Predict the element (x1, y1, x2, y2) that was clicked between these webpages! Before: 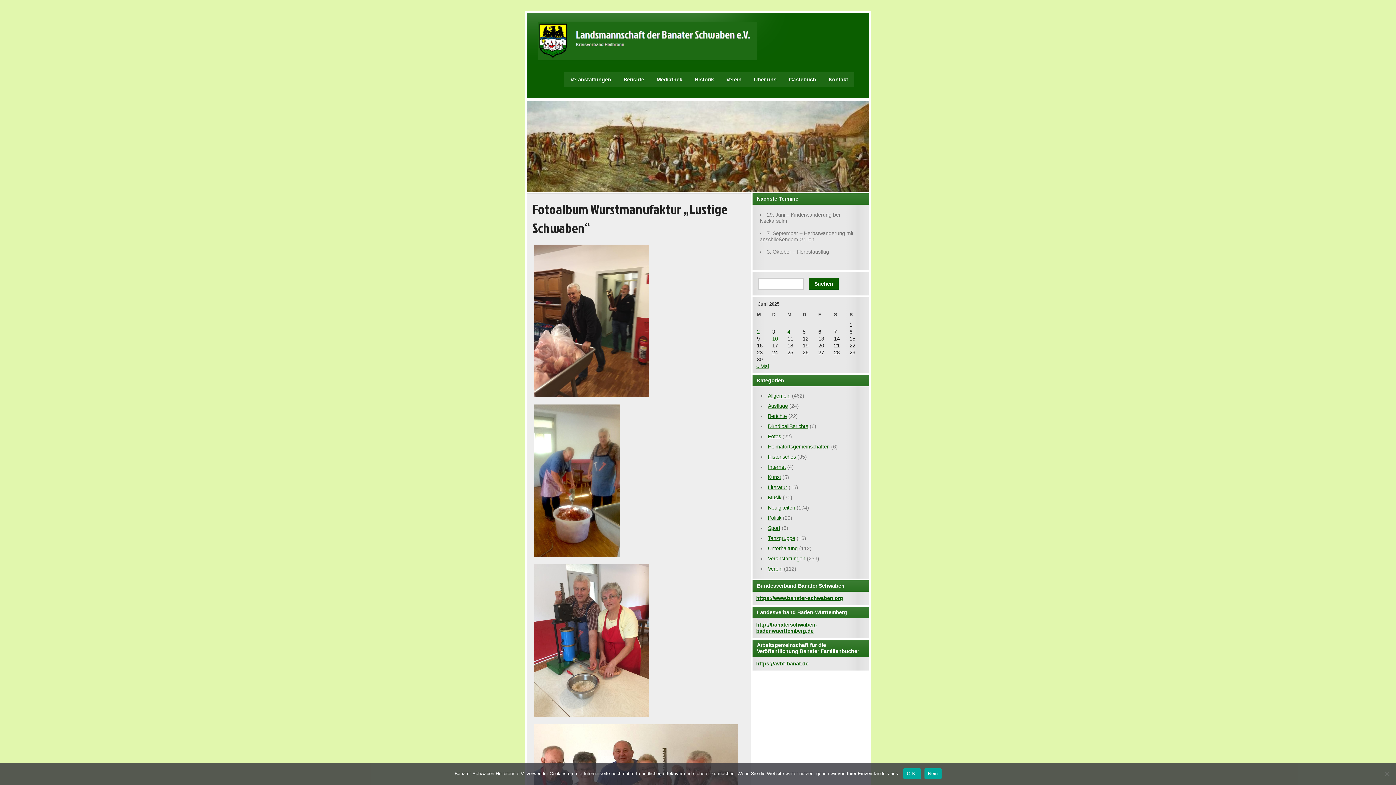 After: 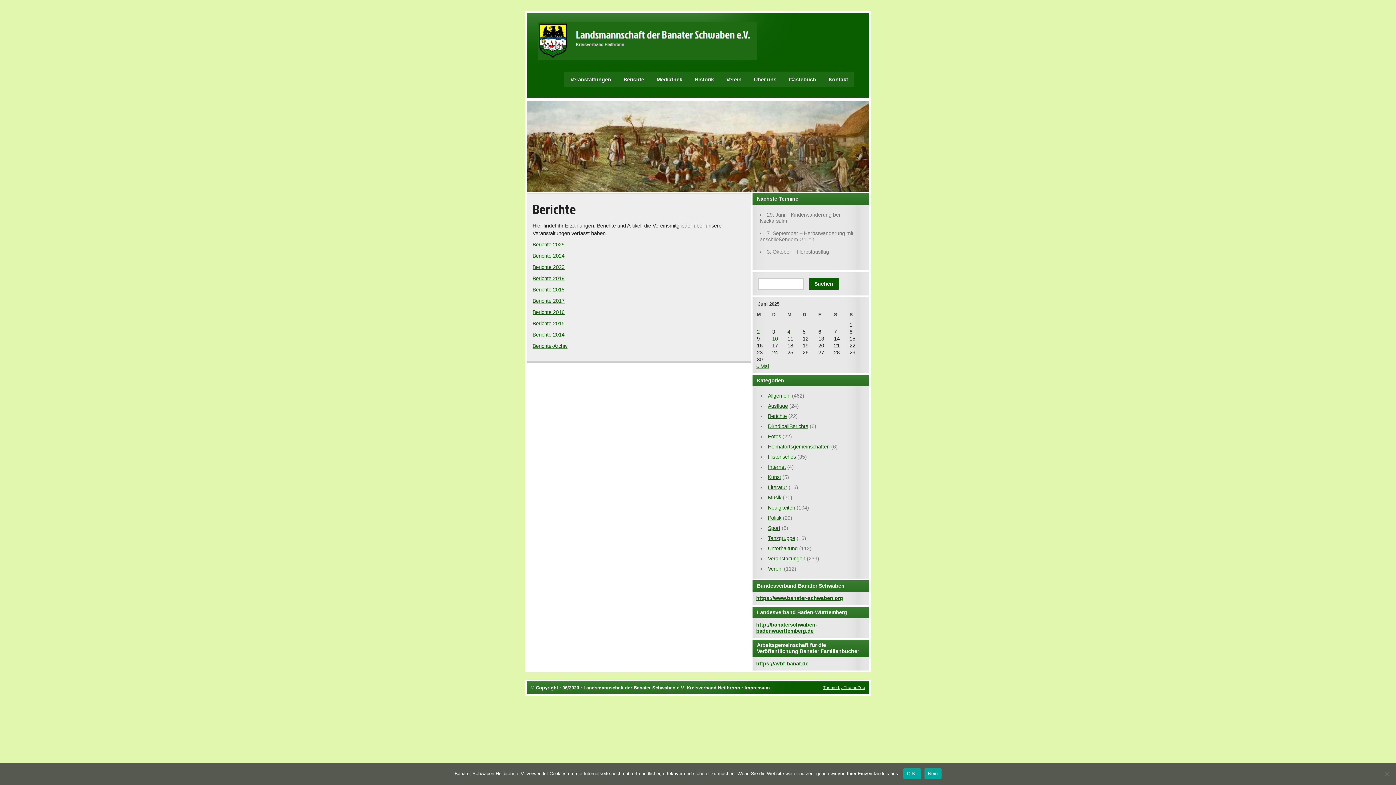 Action: label: Berichte bbox: (617, 72, 650, 86)